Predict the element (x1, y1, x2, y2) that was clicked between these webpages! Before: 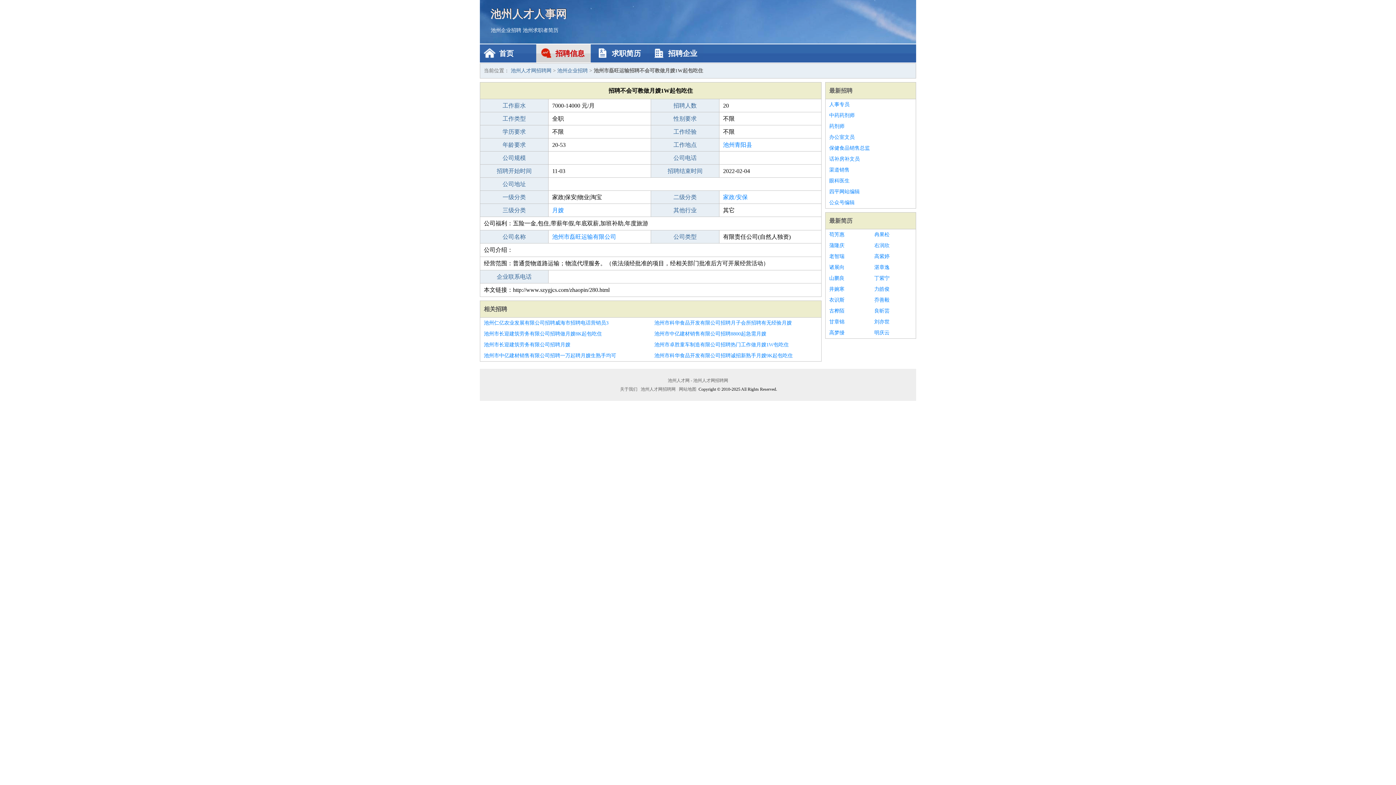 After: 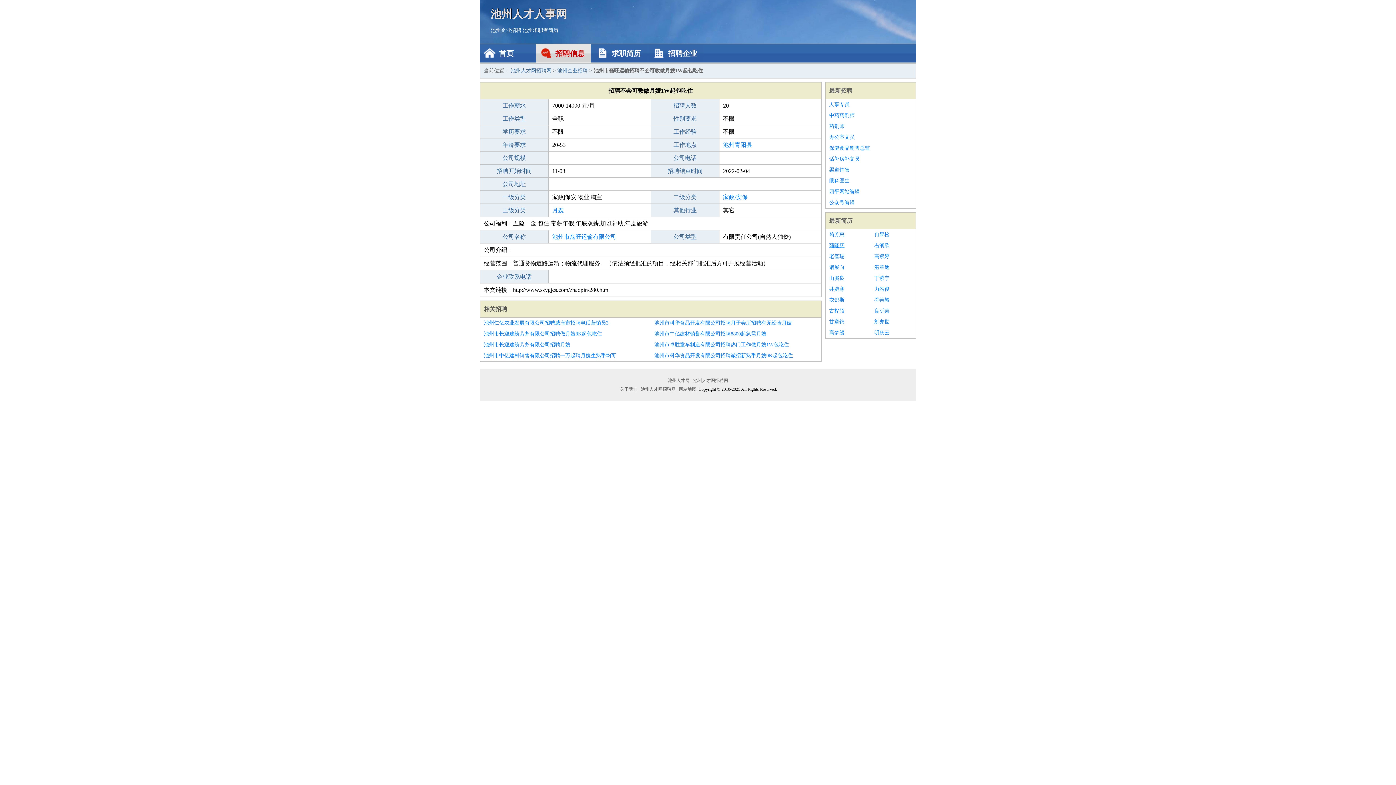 Action: bbox: (829, 240, 867, 251) label: 蒲隆庆